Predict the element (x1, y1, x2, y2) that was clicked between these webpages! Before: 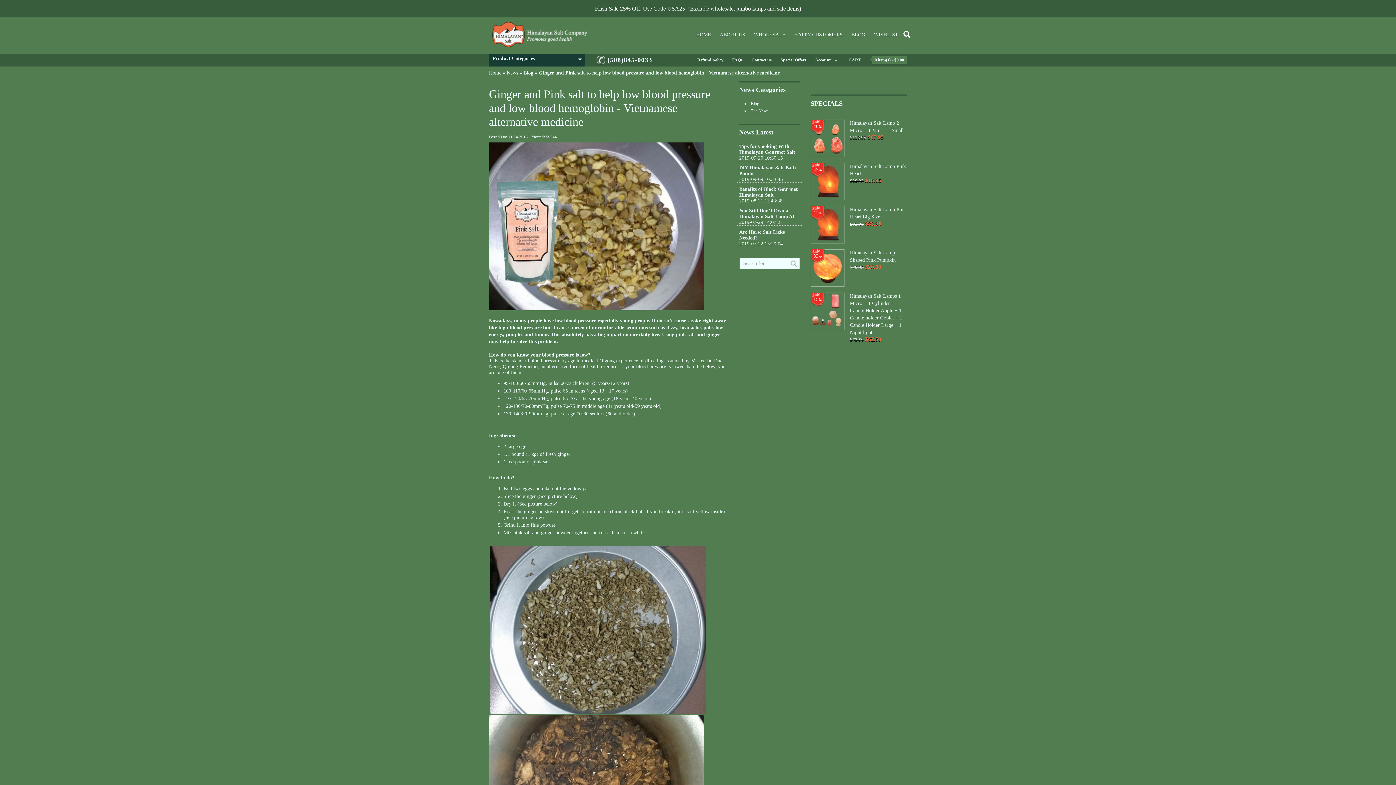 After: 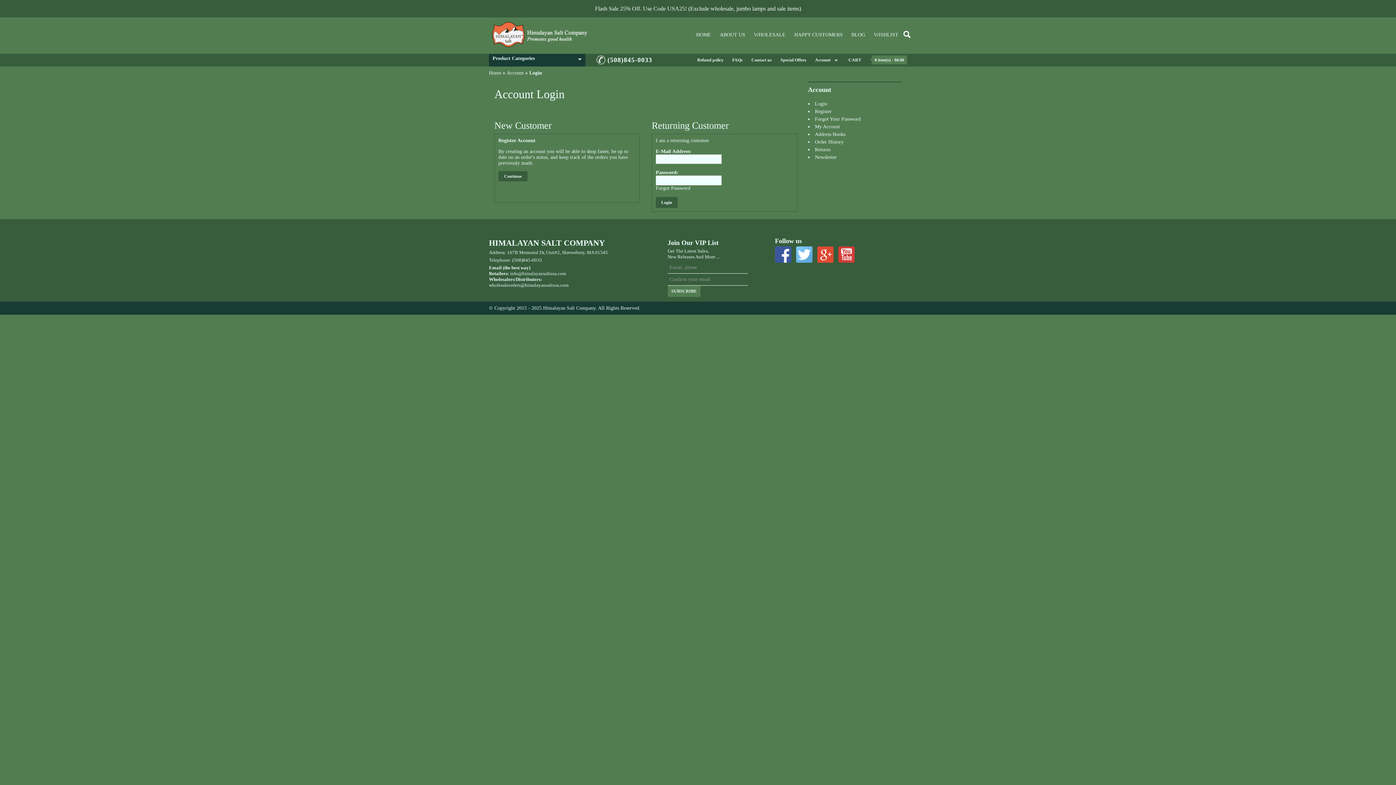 Action: label: WISHLIST bbox: (870, 32, 902, 37)